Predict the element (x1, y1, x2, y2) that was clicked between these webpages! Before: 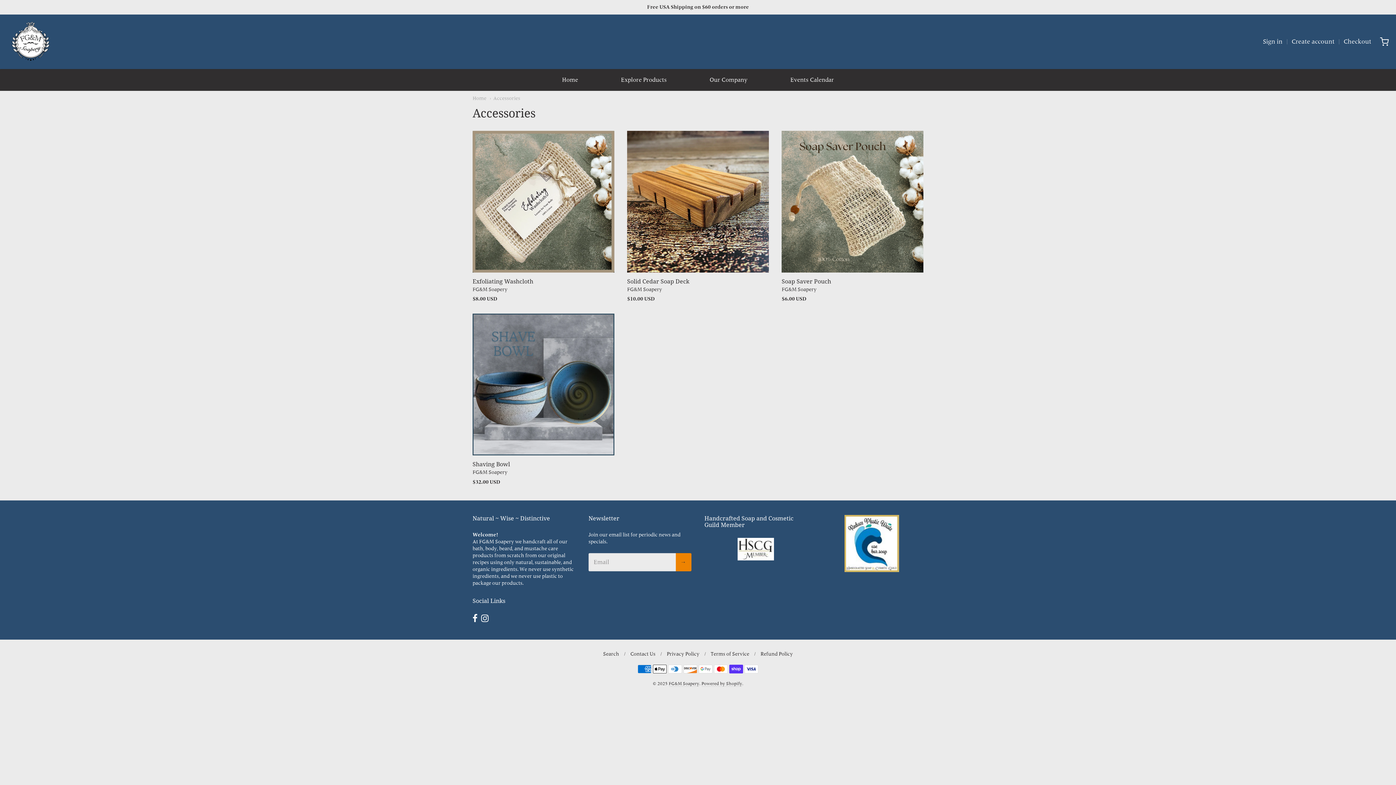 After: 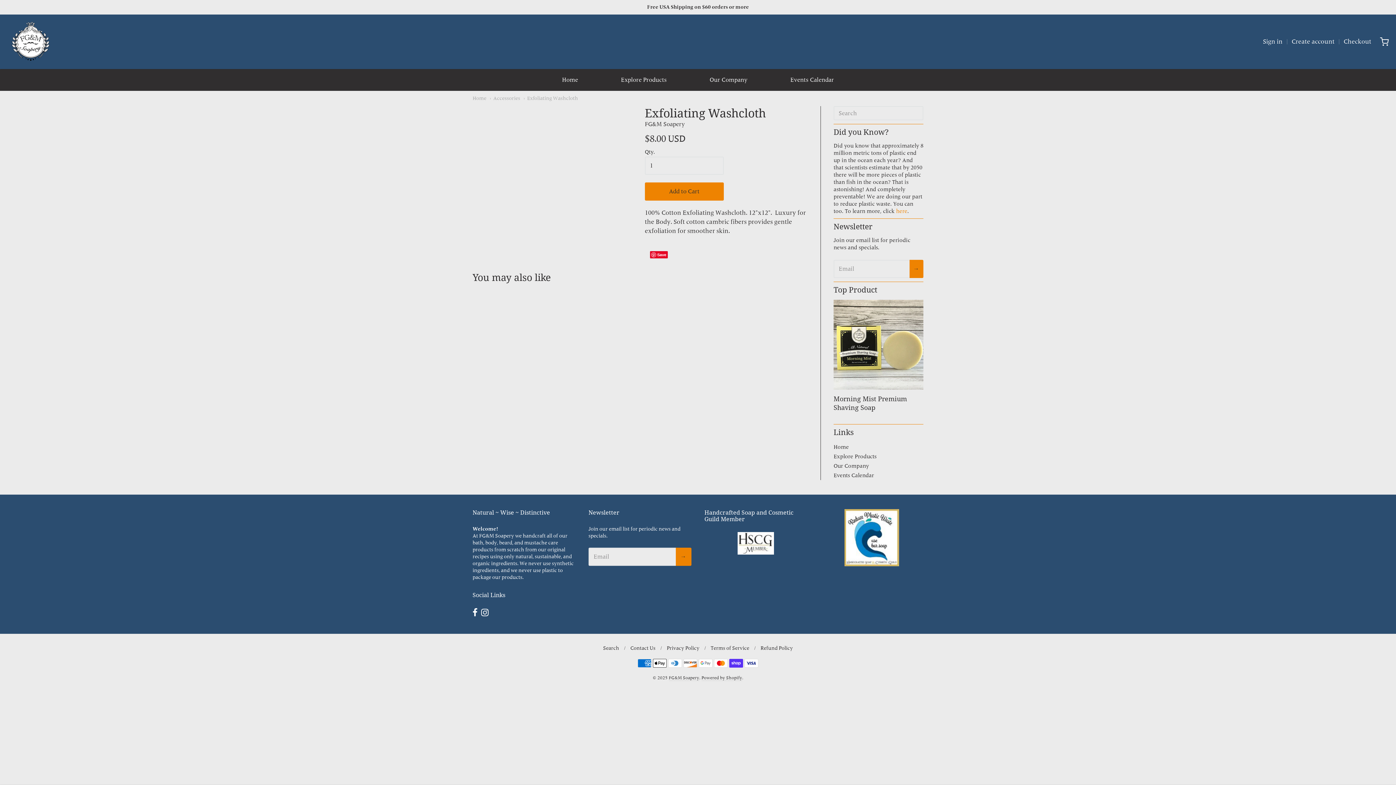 Action: bbox: (472, 130, 614, 272)